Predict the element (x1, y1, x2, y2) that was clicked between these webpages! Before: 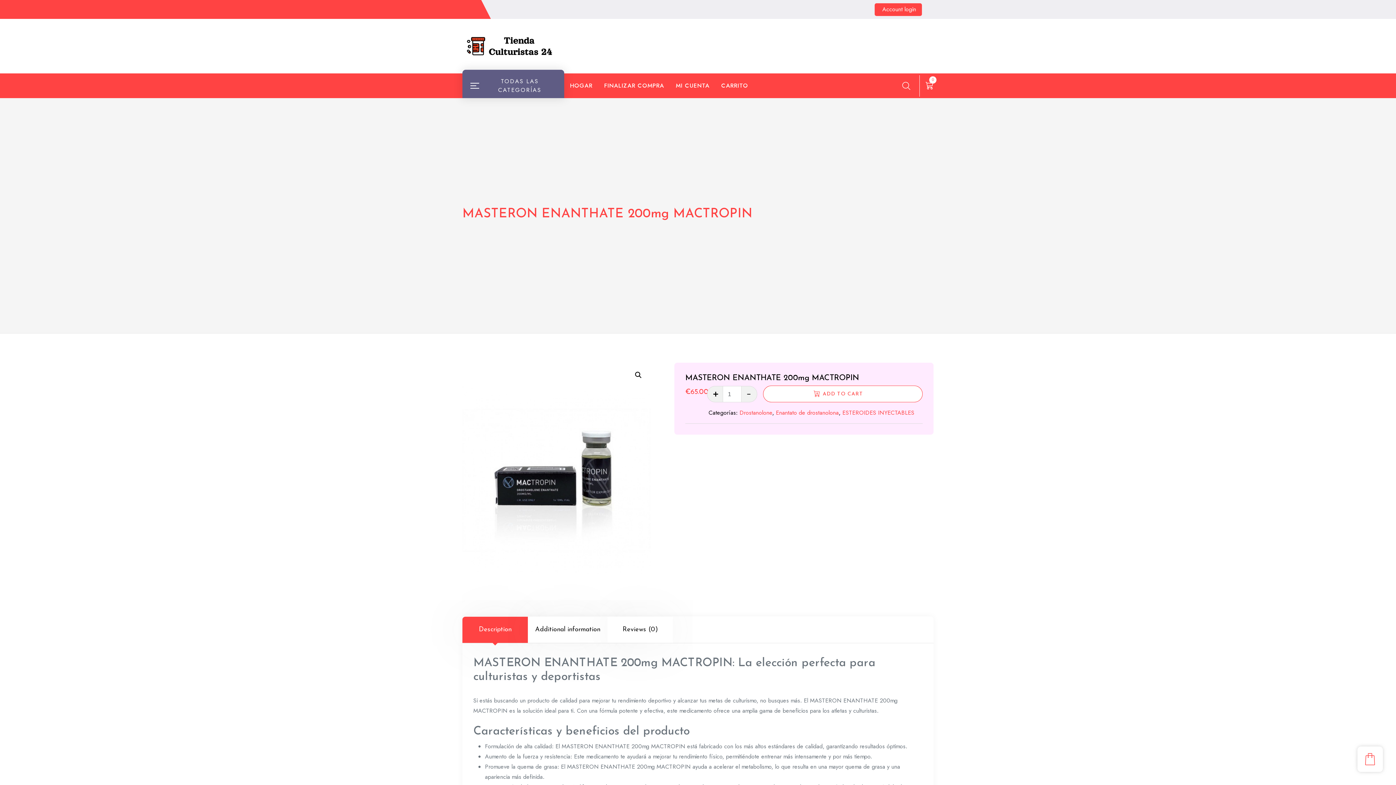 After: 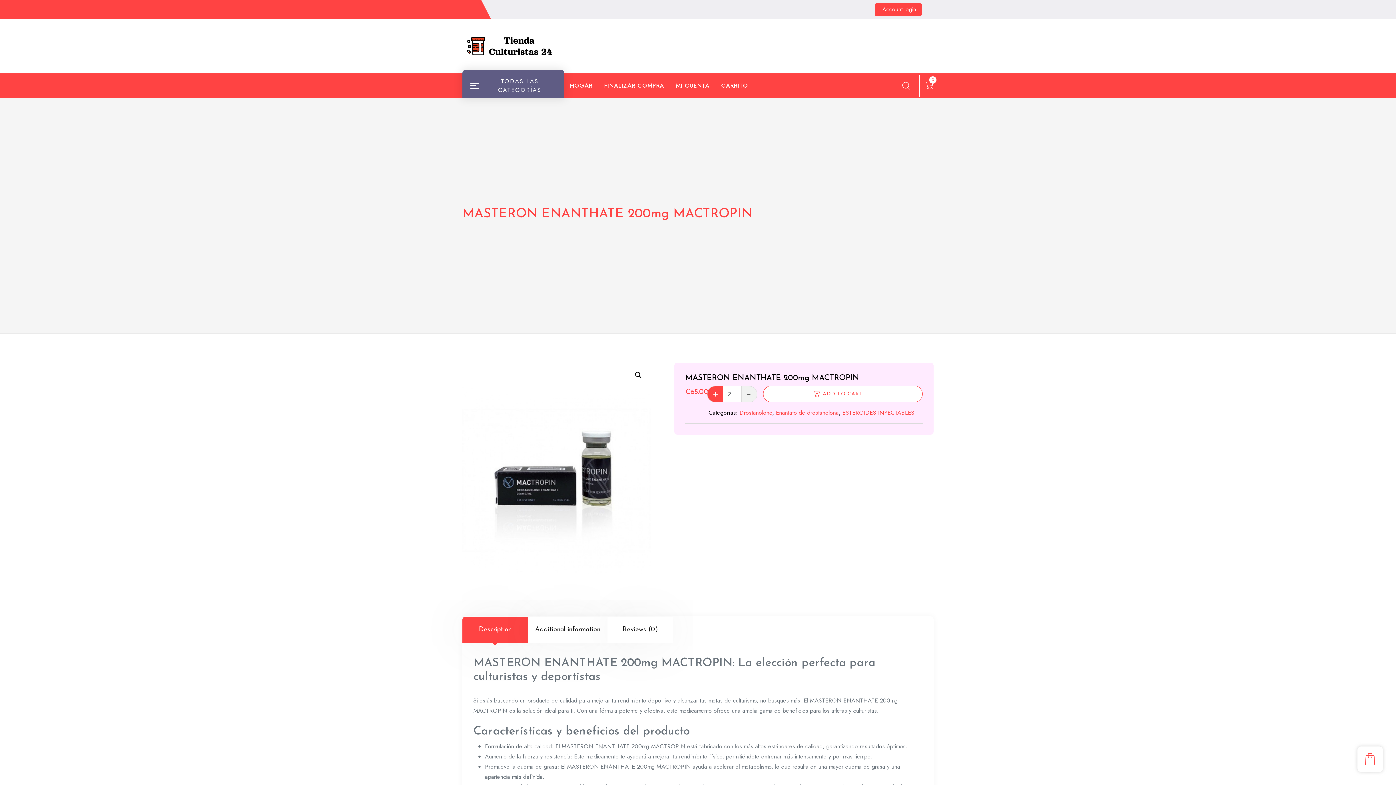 Action: bbox: (707, 386, 723, 402)